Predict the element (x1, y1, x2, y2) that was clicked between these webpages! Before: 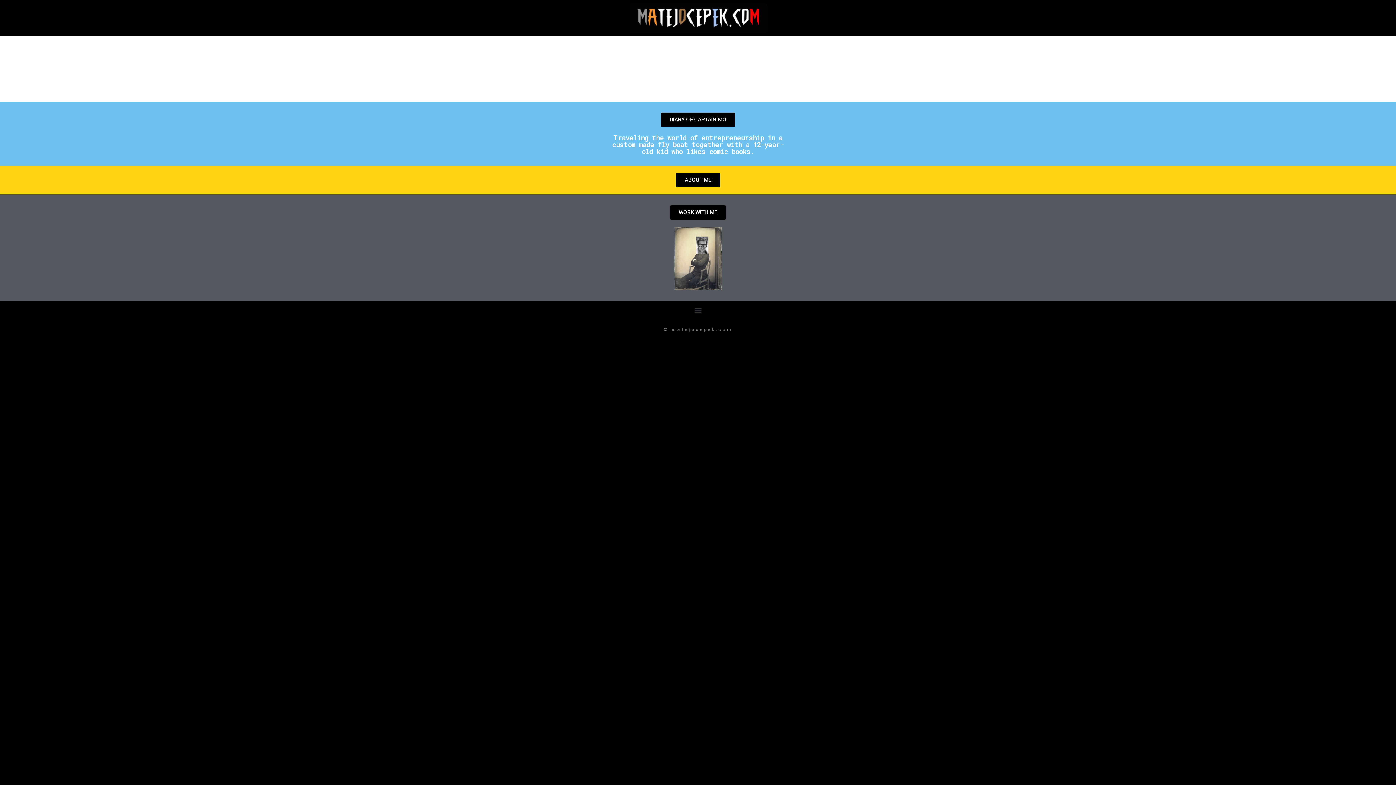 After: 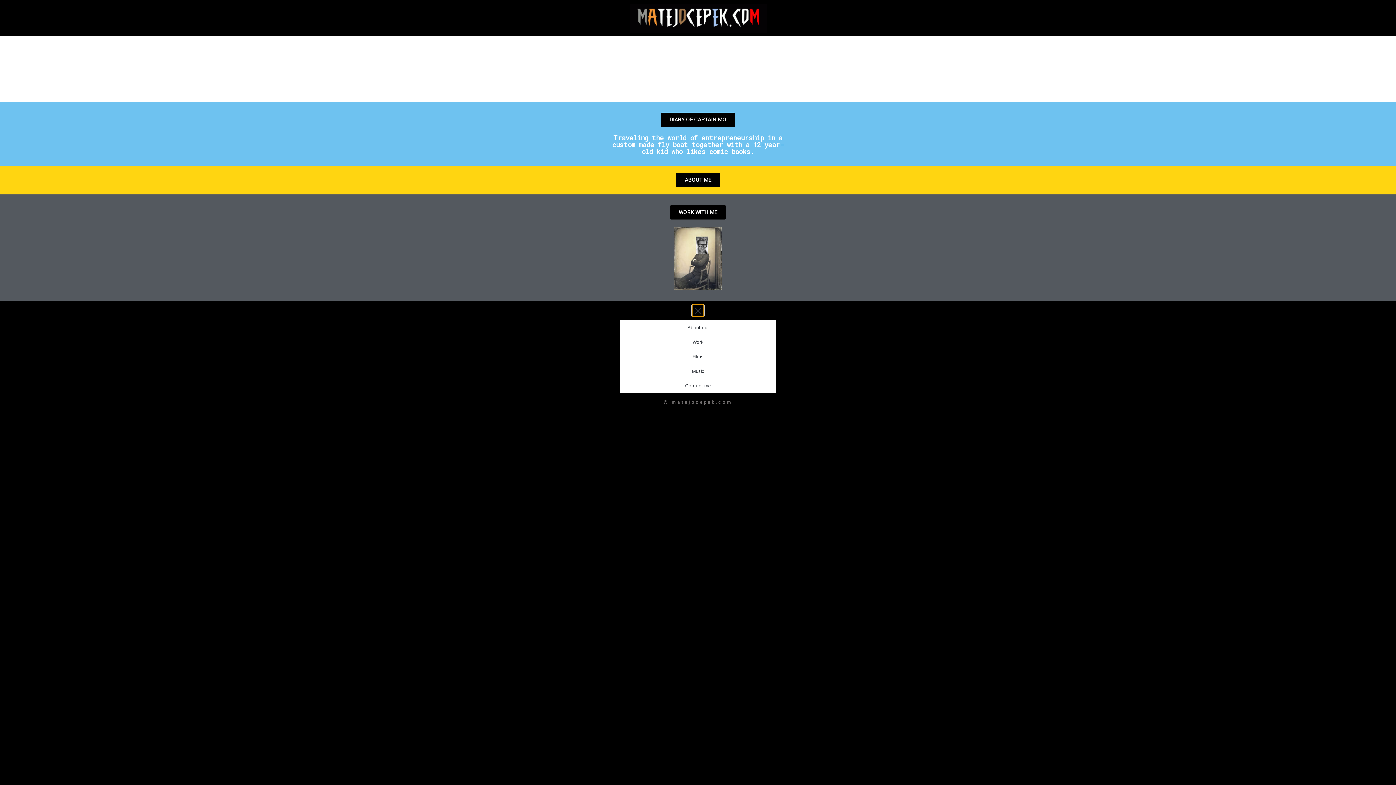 Action: label: Menu Toggle bbox: (692, 304, 704, 316)